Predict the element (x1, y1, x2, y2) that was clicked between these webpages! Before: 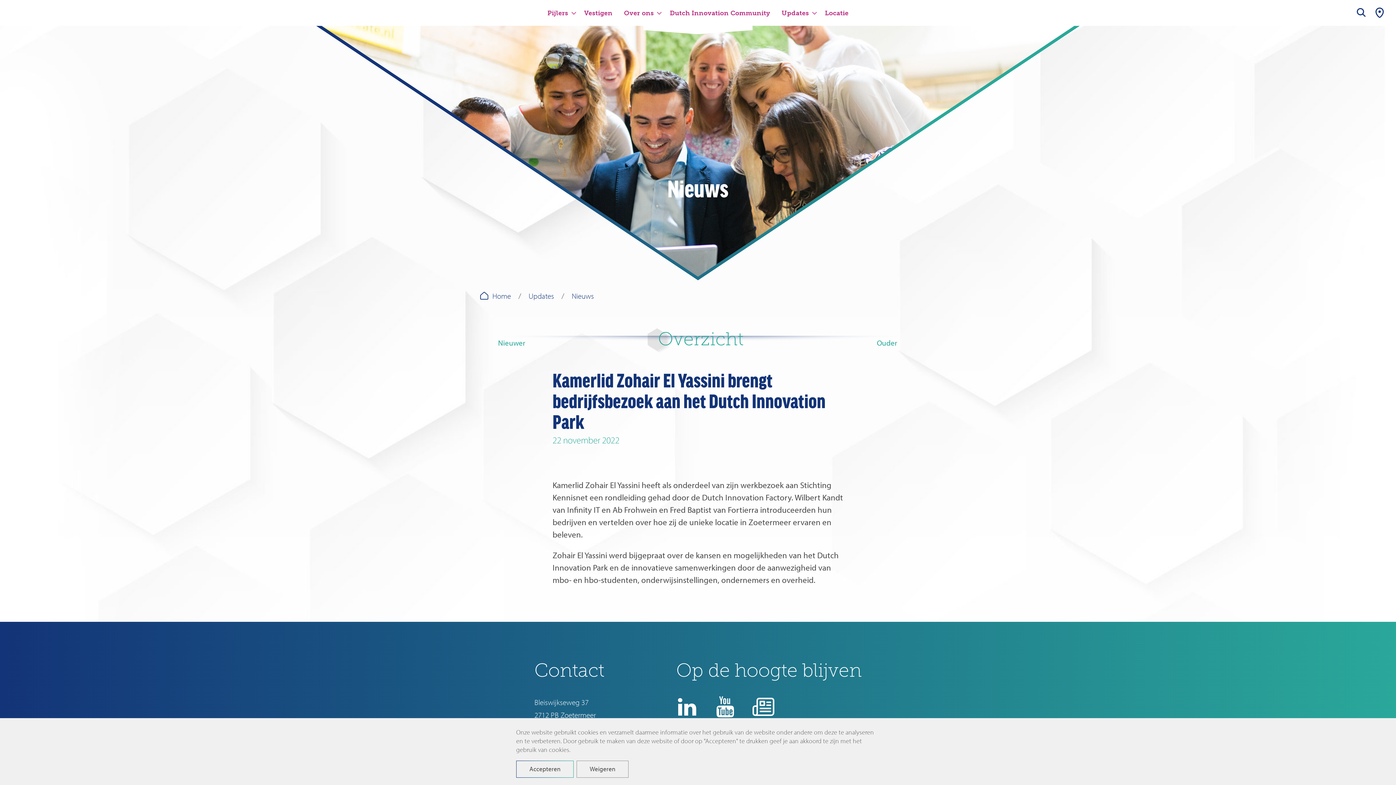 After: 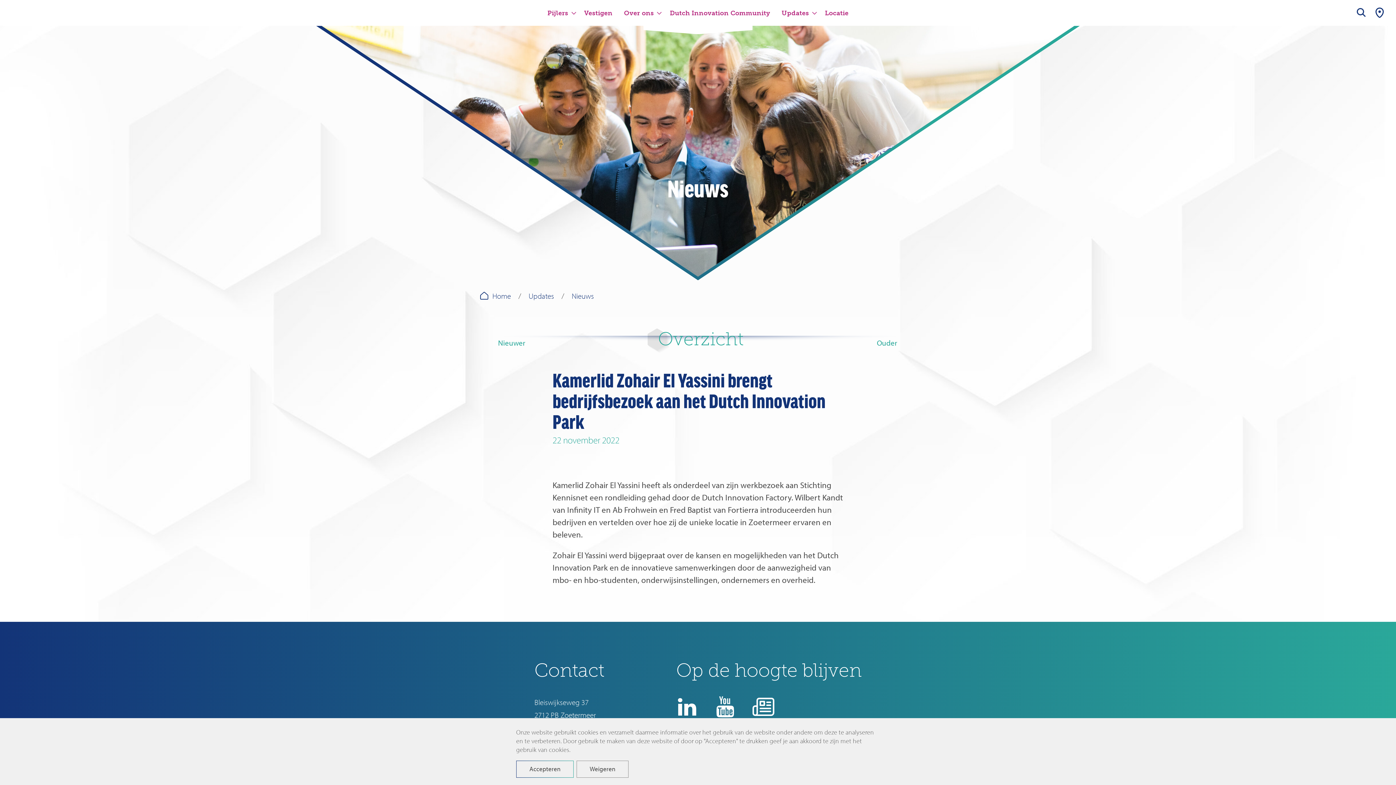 Action: bbox: (752, 696, 774, 718)